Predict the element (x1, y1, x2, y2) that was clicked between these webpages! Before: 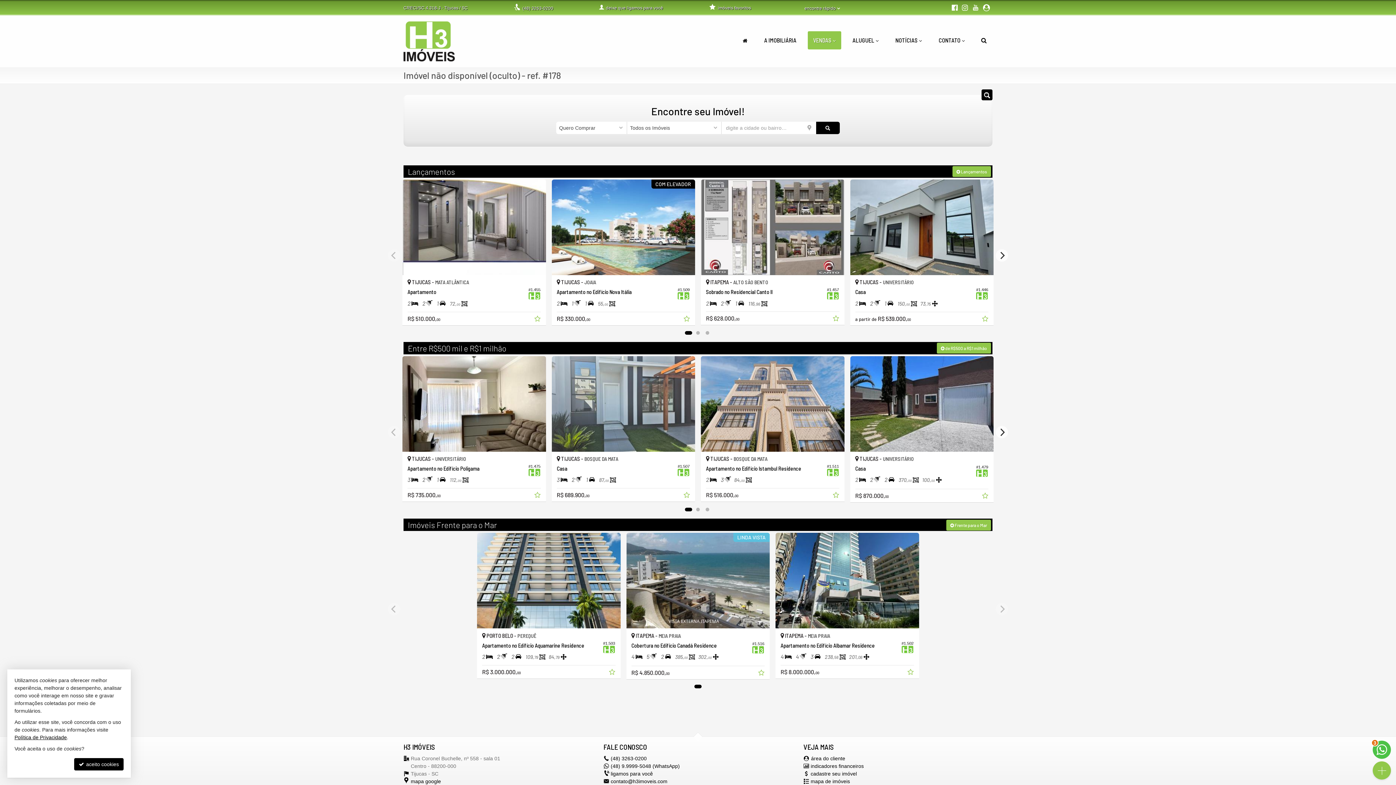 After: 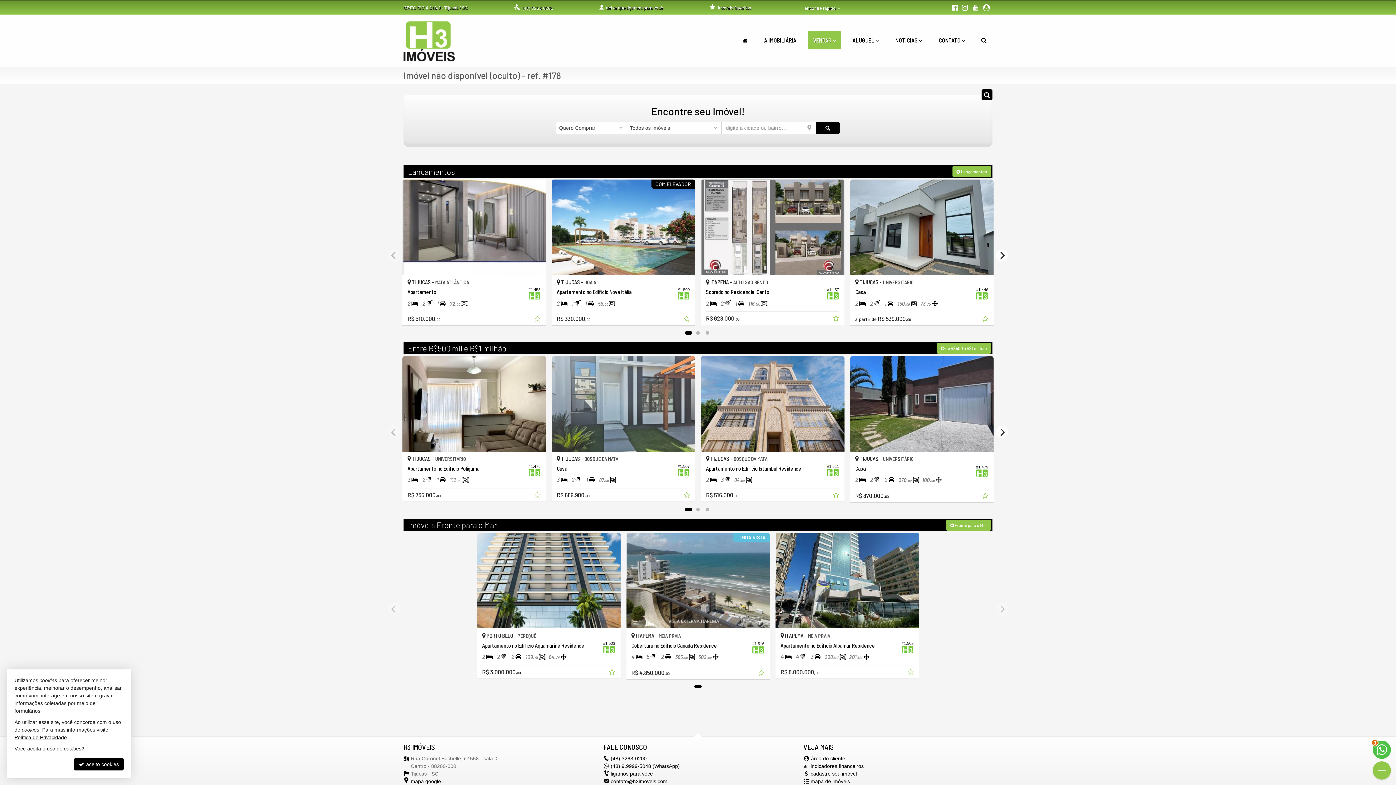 Action: bbox: (522, 5, 553, 10) label: (48) 3263-0200